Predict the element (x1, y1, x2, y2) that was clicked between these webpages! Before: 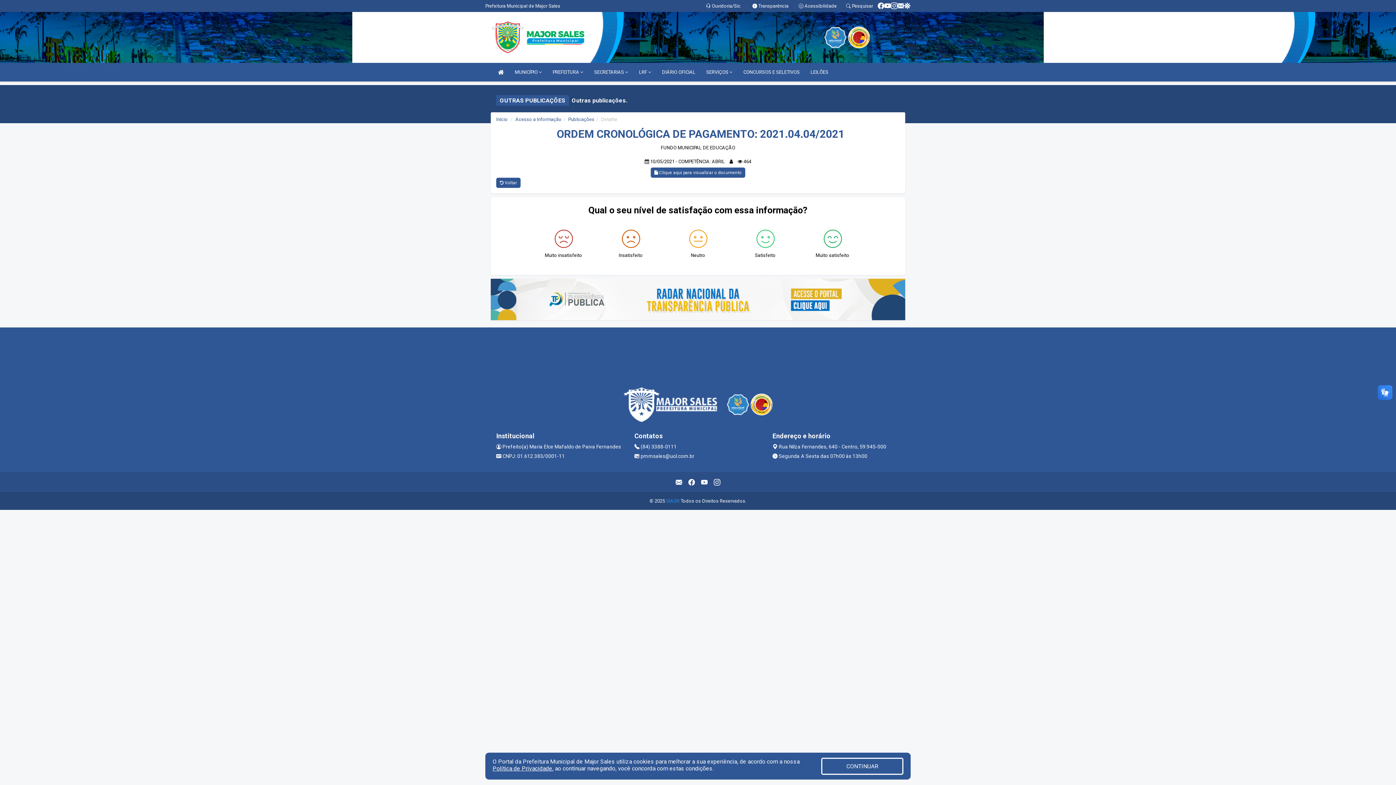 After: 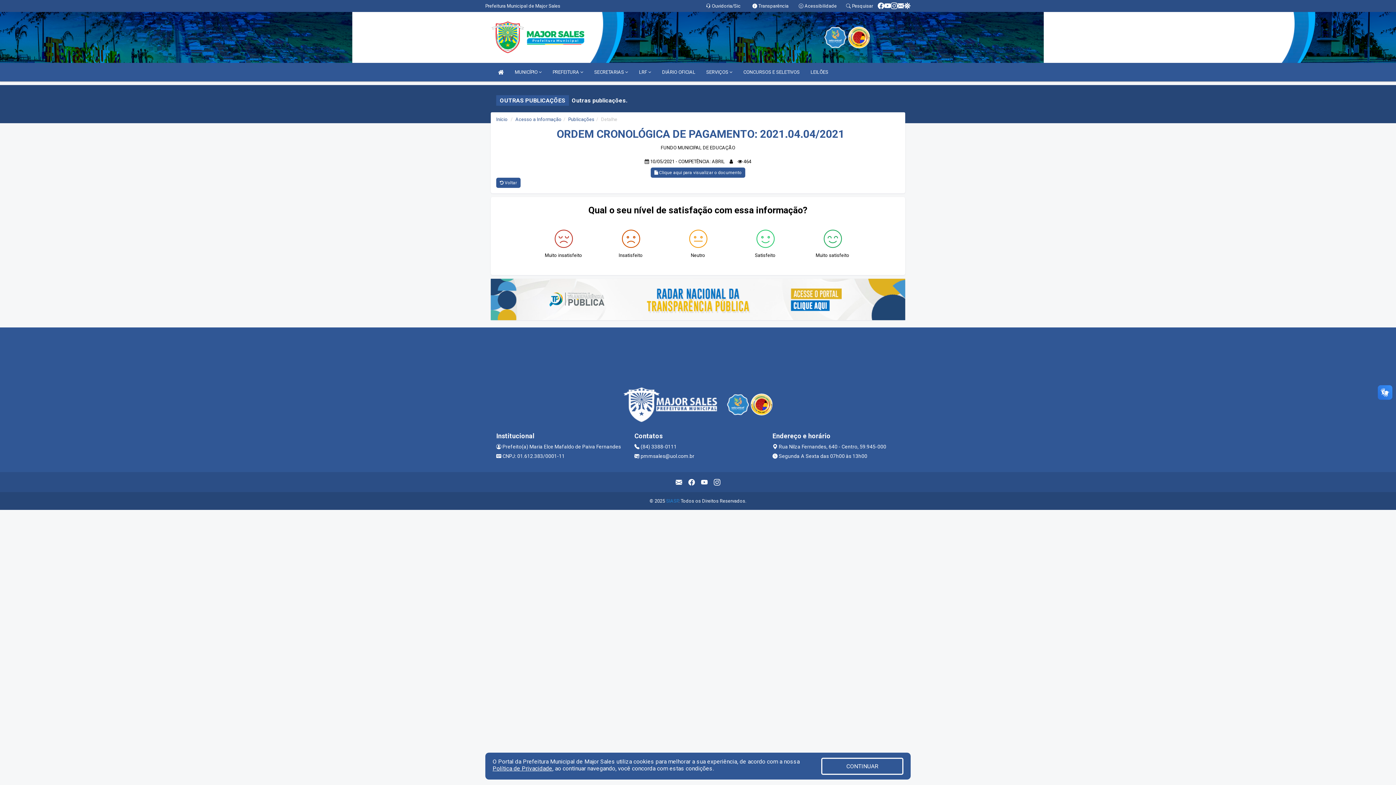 Action: label: SIASP bbox: (666, 498, 678, 504)